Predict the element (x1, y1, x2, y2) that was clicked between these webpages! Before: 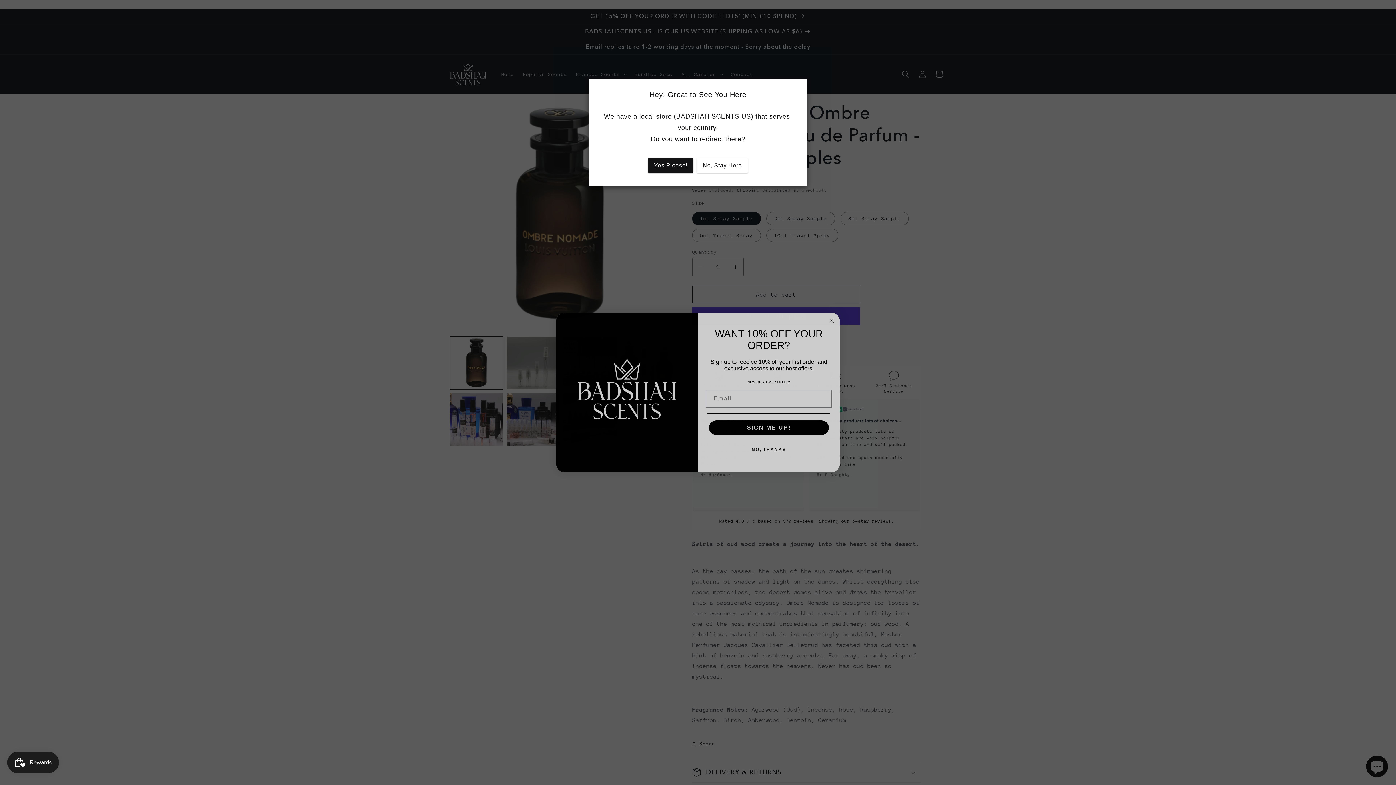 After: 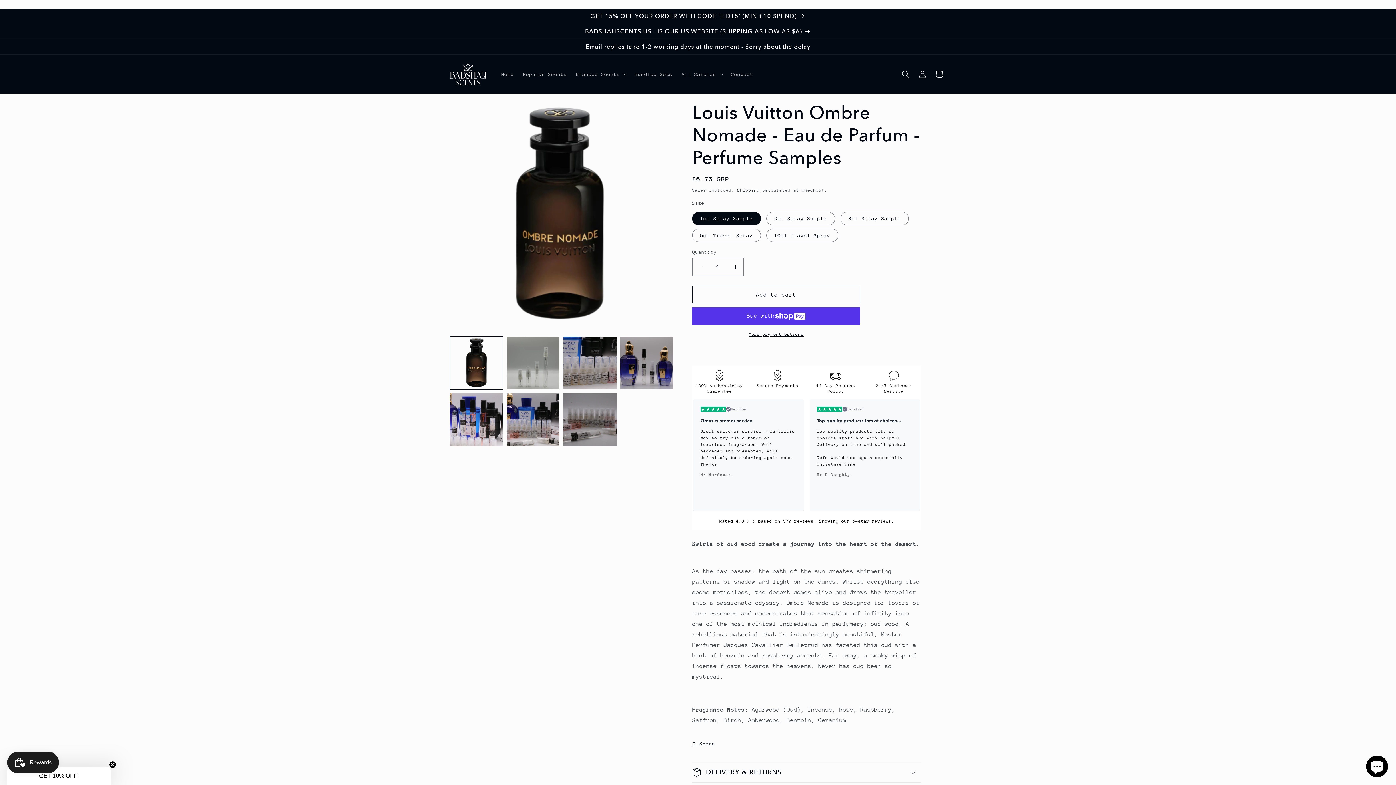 Action: bbox: (697, 158, 748, 172) label: No, Stay Here